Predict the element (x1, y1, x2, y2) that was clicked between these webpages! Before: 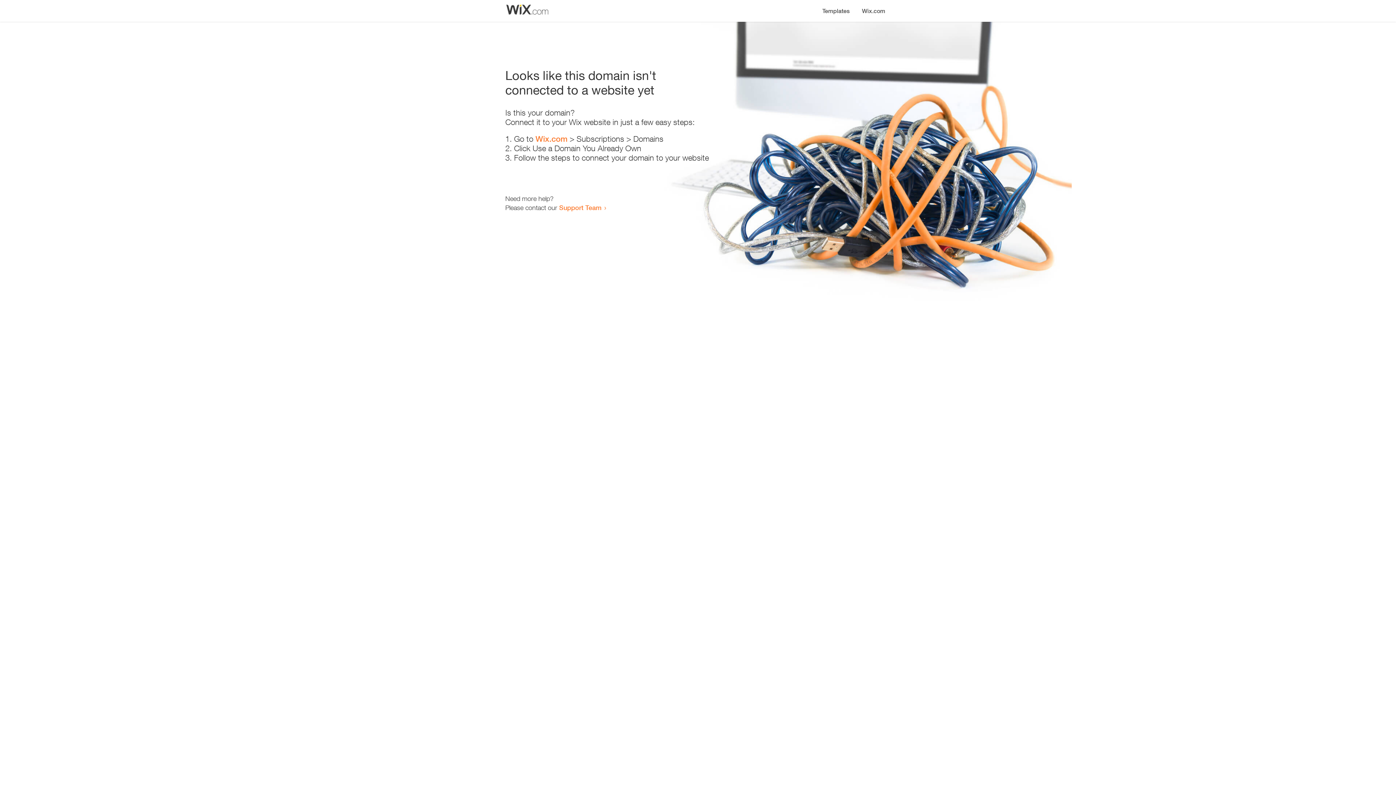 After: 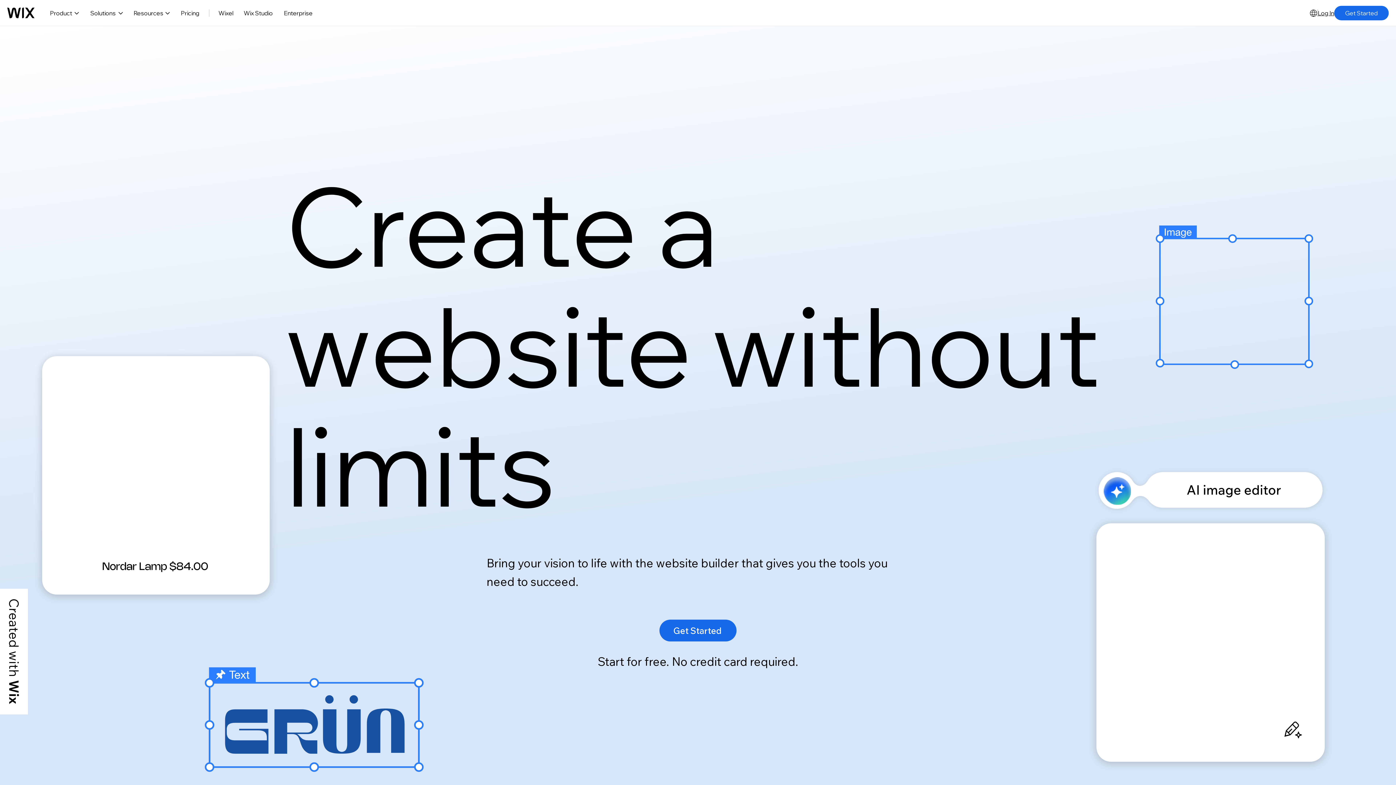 Action: label: Wix.com bbox: (535, 134, 567, 143)